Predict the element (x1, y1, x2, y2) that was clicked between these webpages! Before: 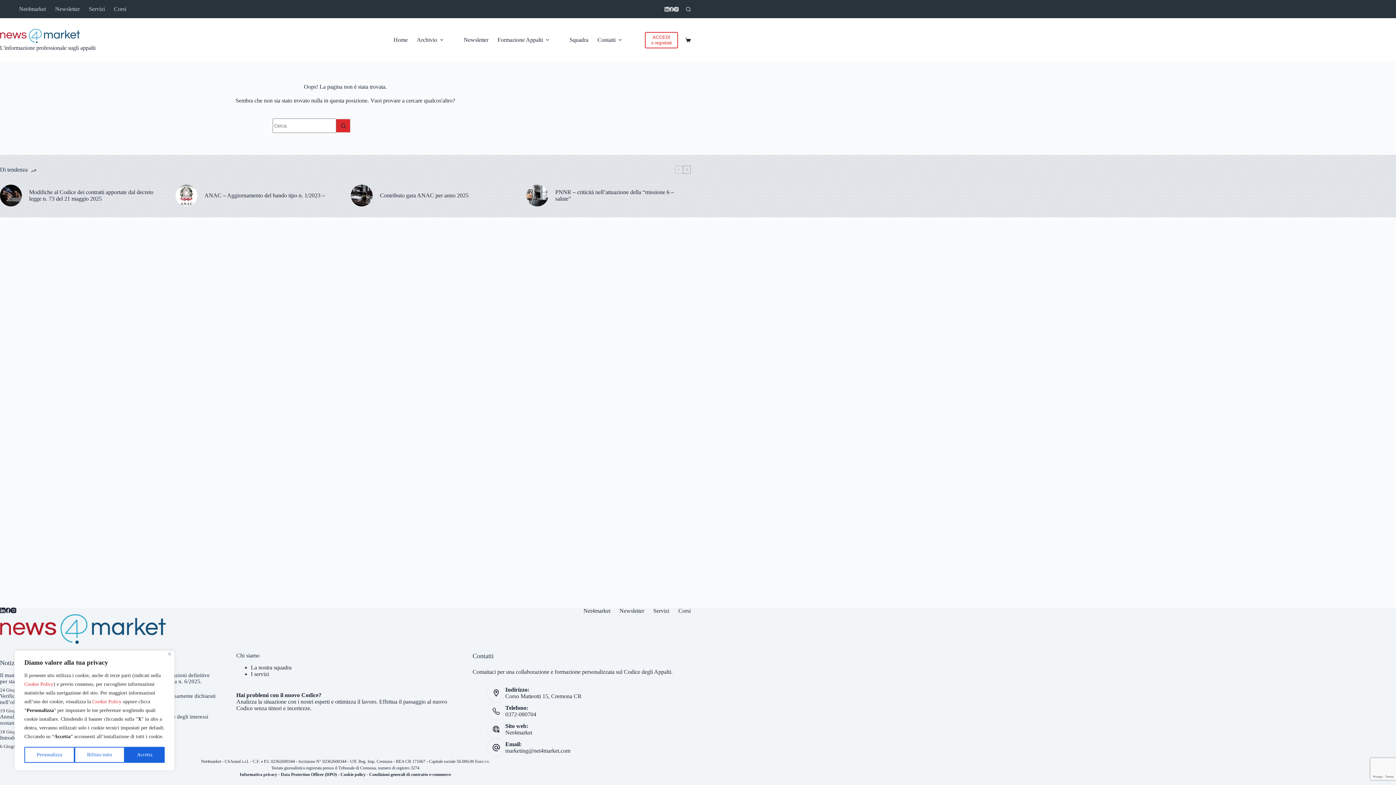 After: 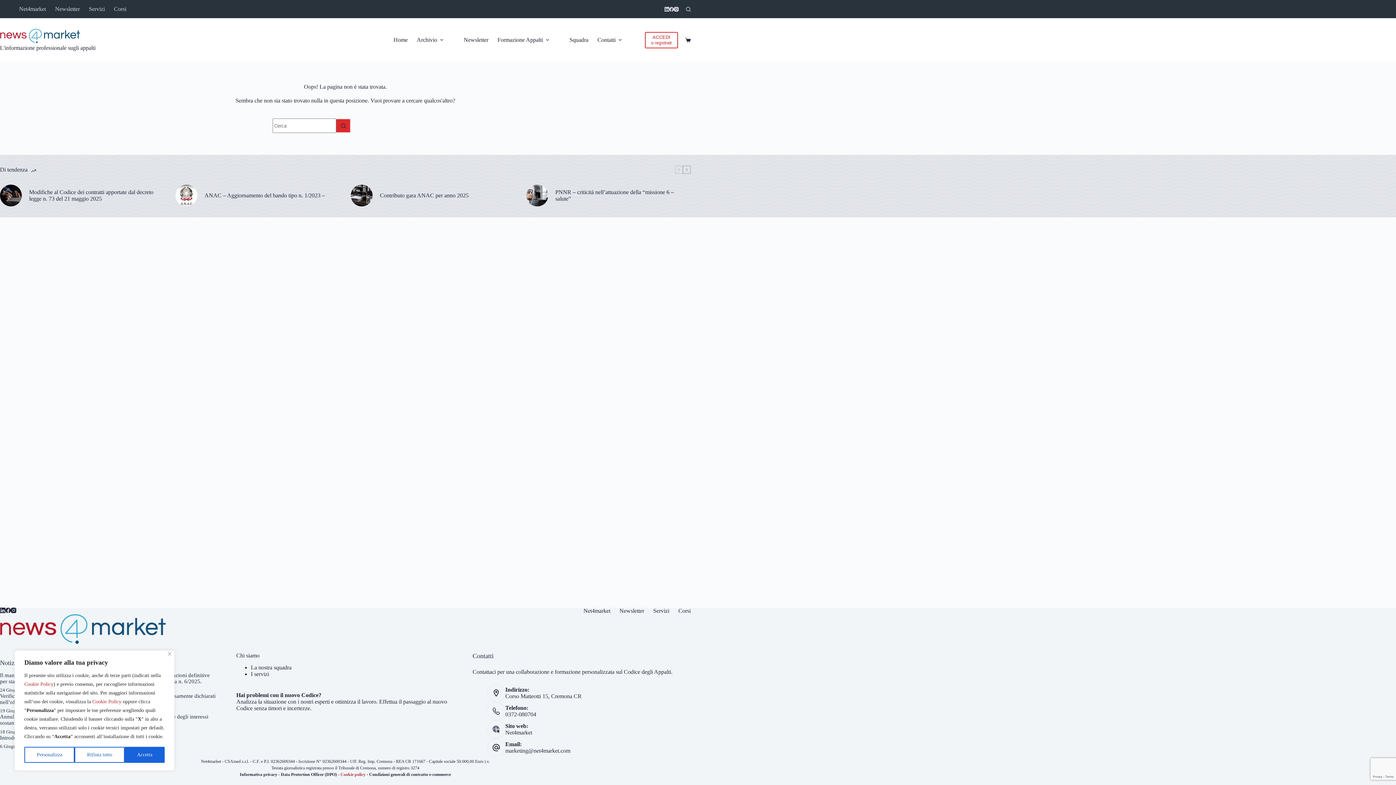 Action: label: Cookie policy bbox: (340, 772, 365, 777)